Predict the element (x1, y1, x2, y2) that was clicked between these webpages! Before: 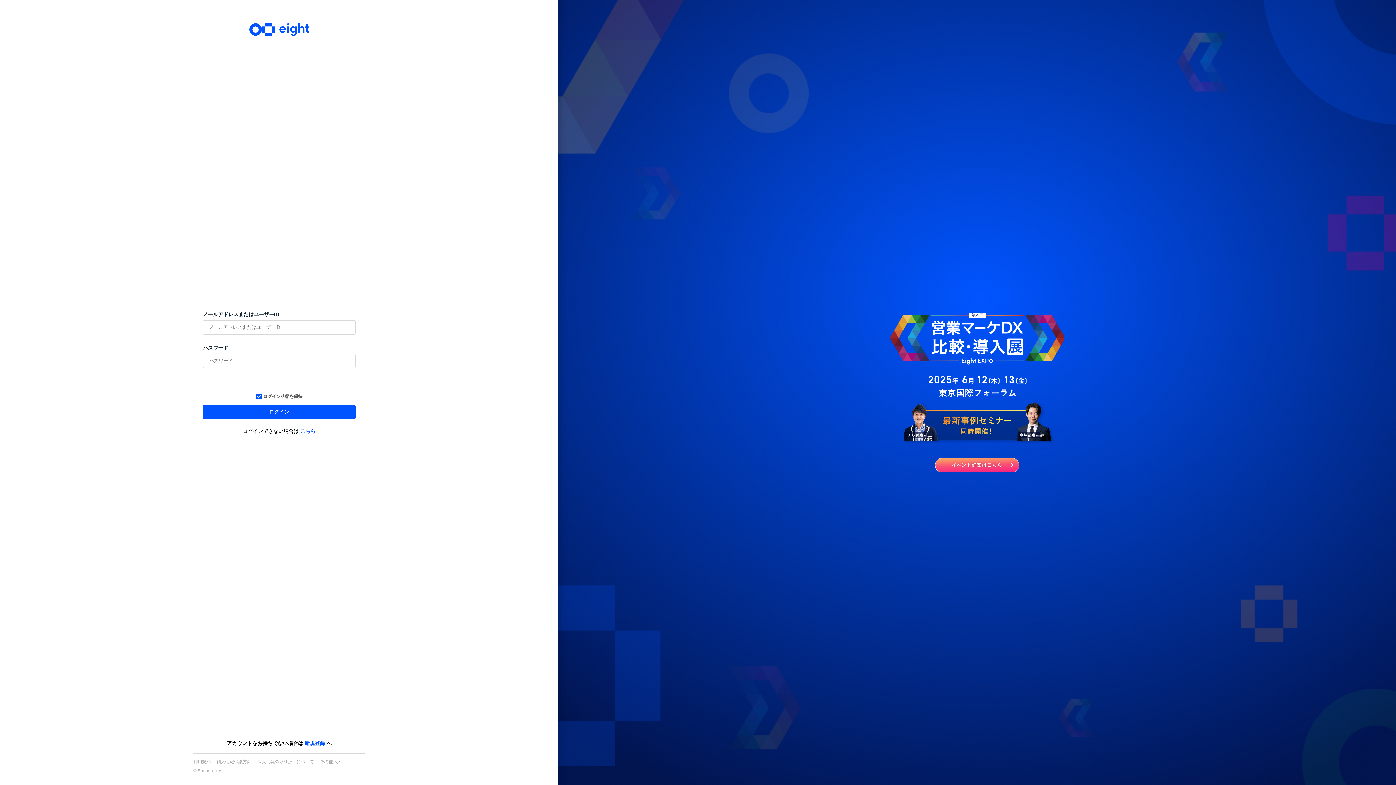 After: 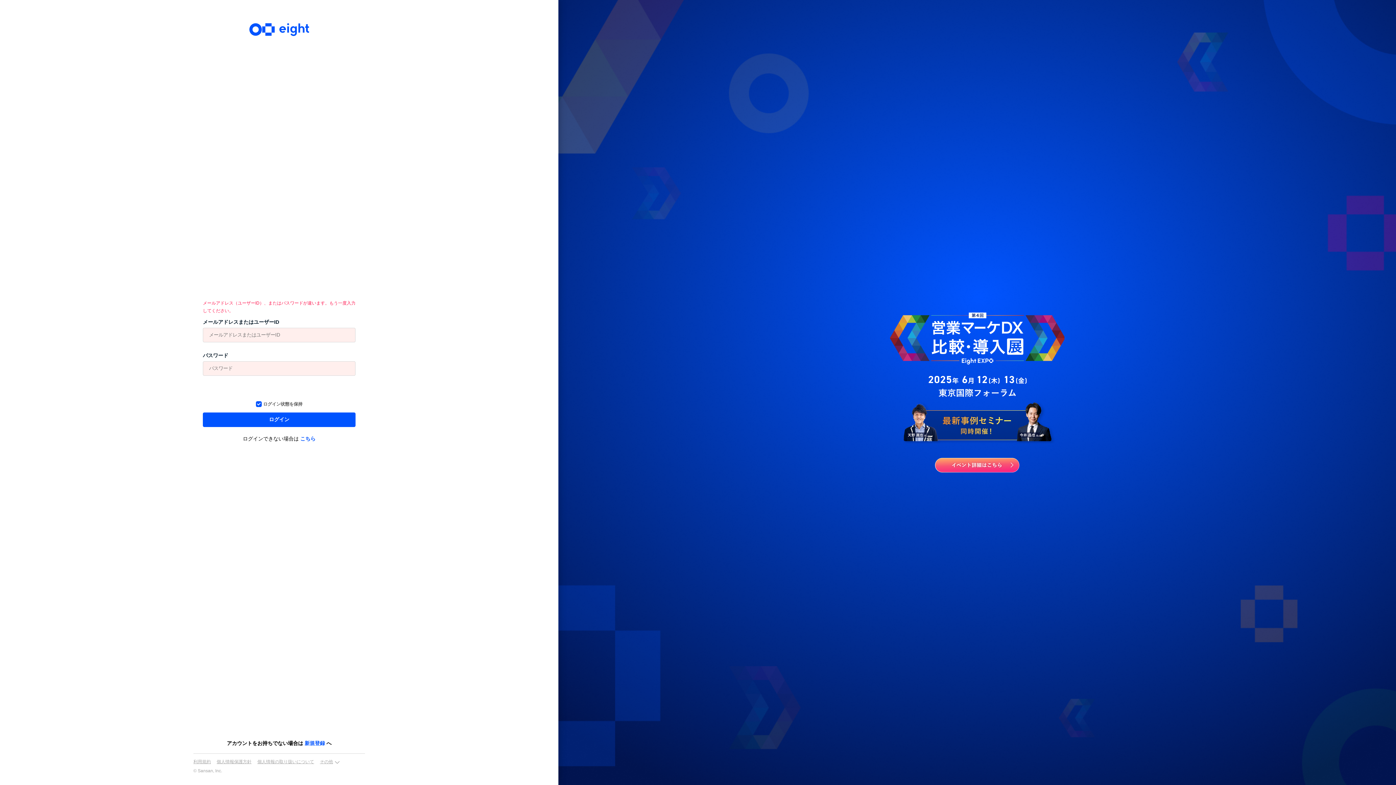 Action: bbox: (202, 404, 355, 419) label: ログイン